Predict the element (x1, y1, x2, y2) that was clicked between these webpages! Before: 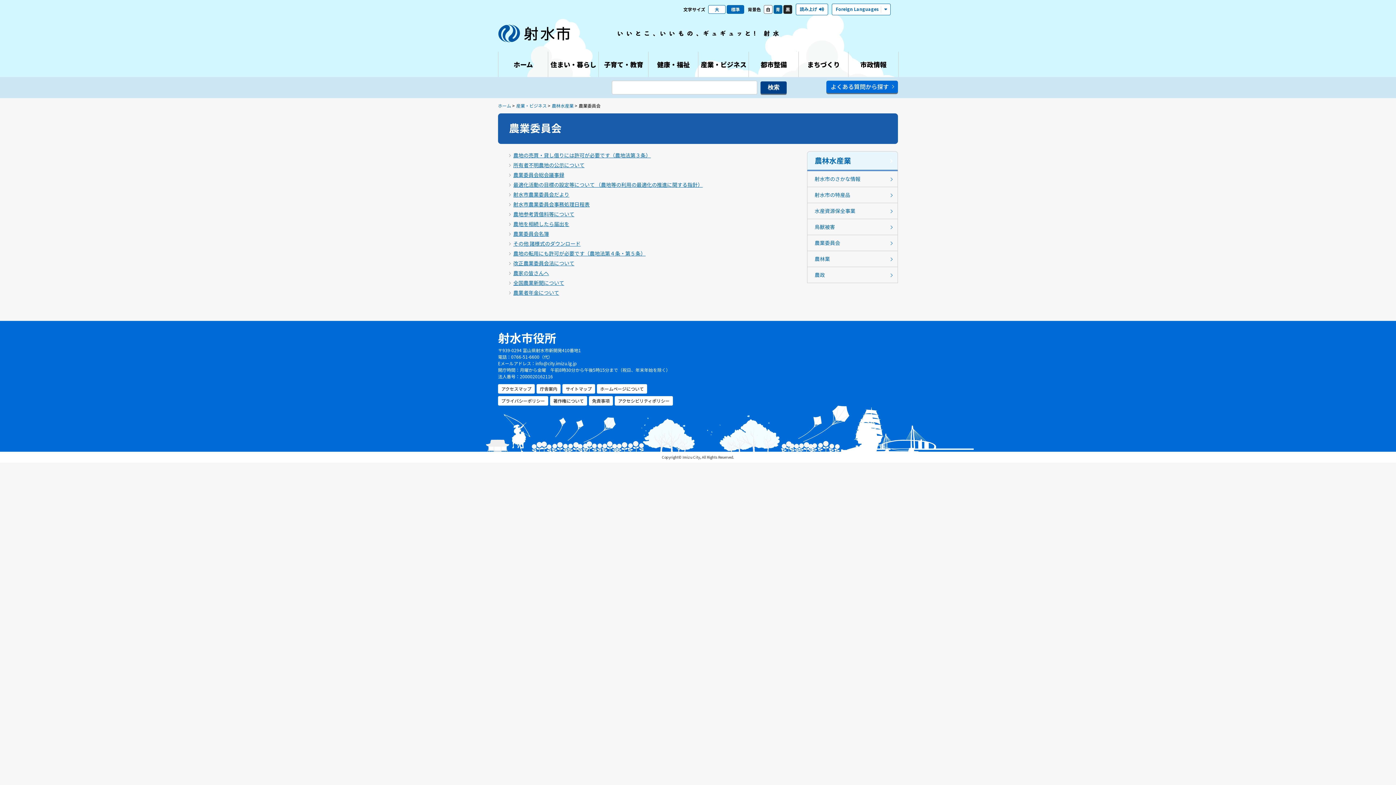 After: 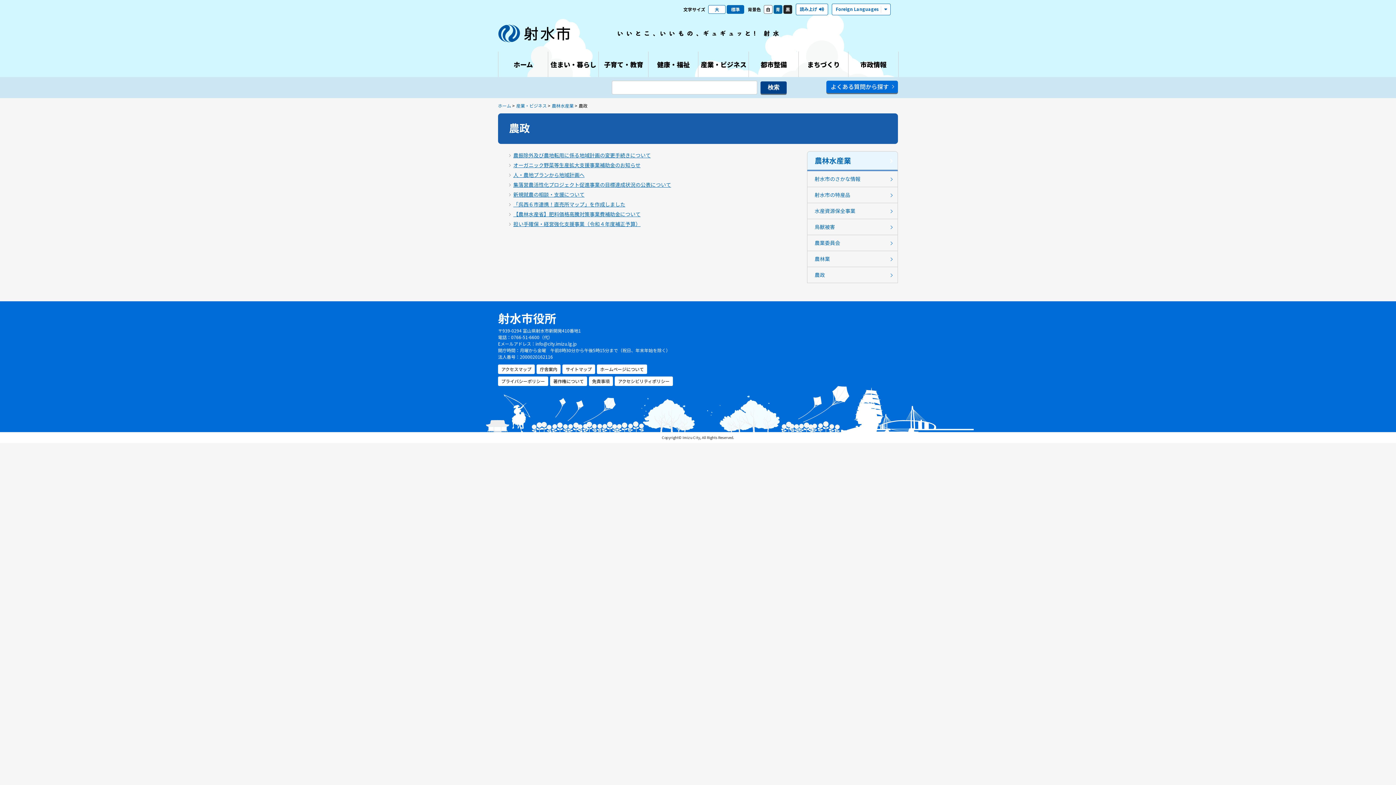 Action: bbox: (807, 267, 897, 283) label: 農政